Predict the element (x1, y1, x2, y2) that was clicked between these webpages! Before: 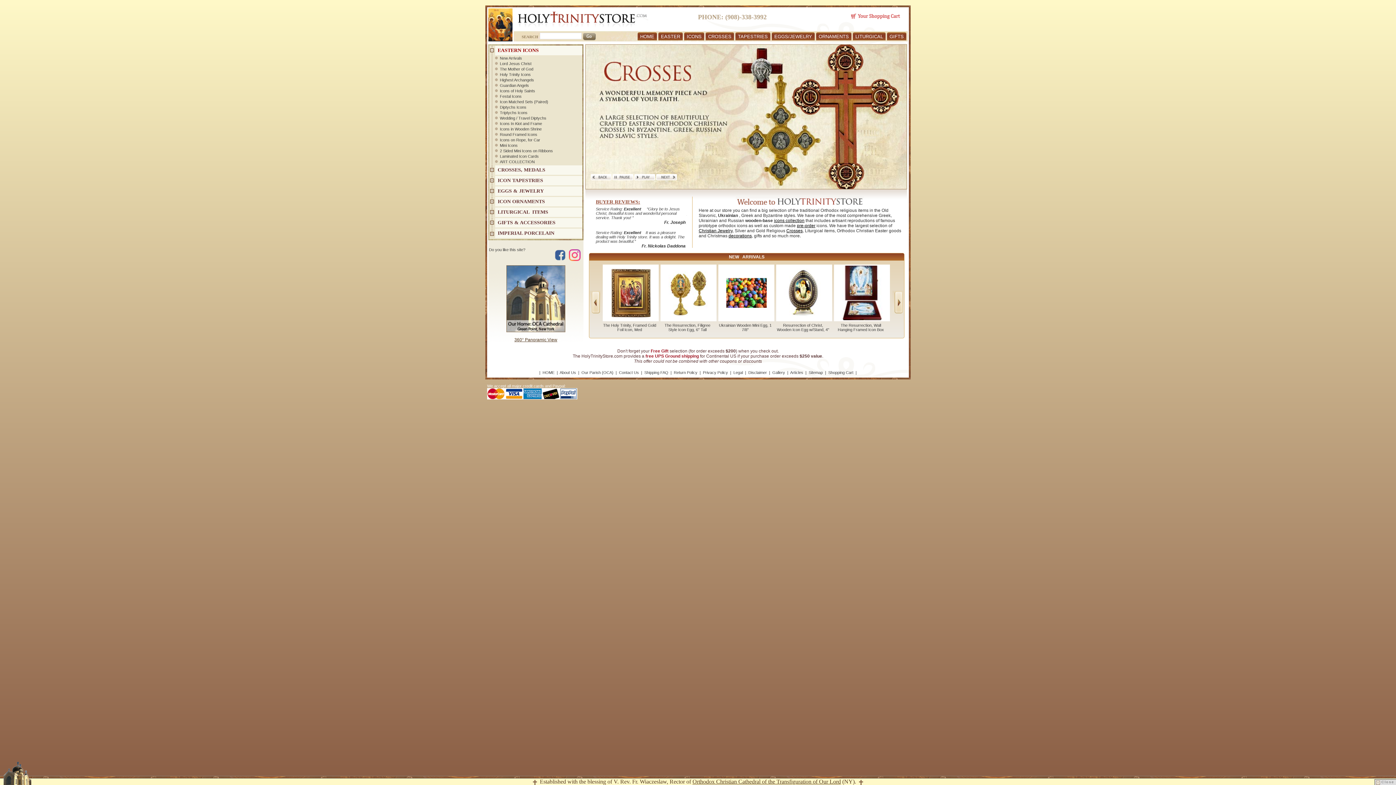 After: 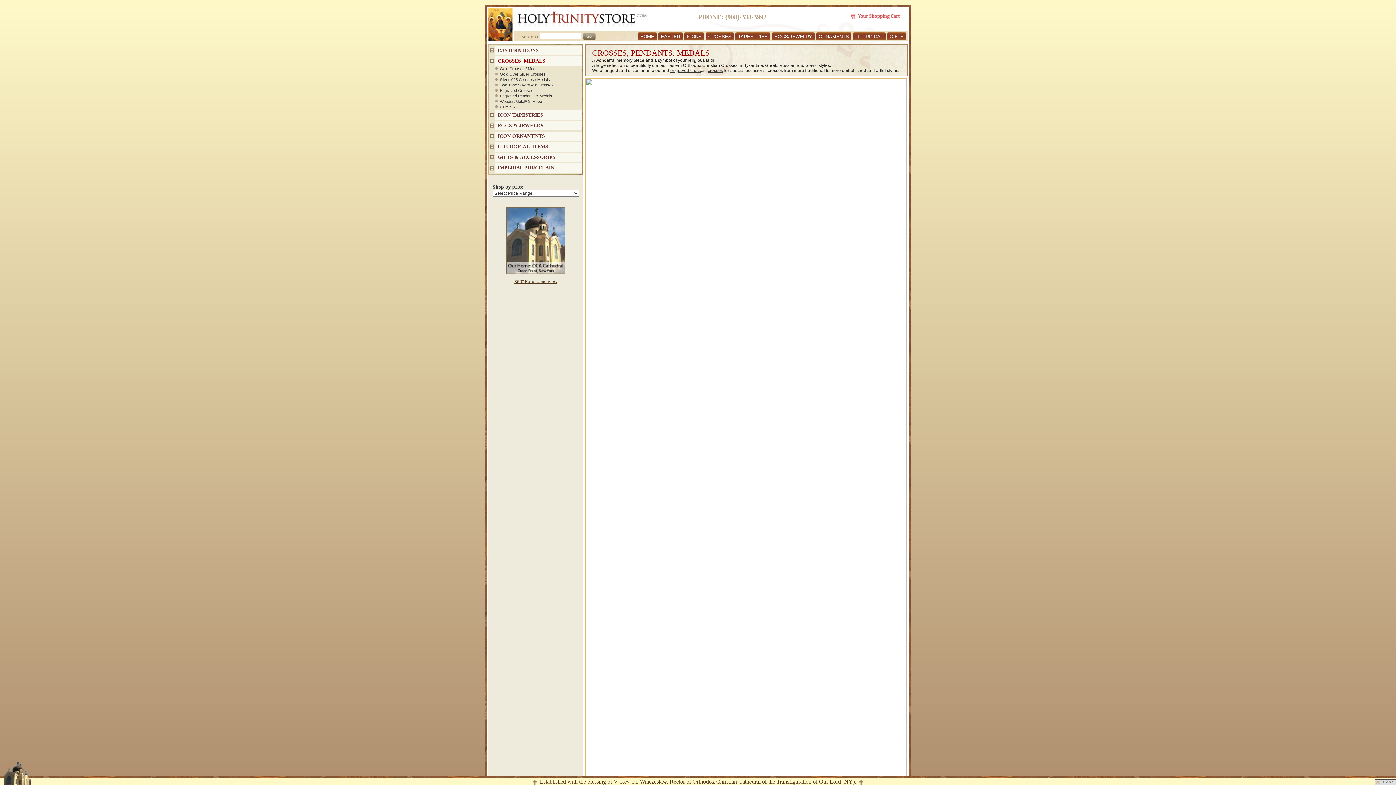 Action: bbox: (705, 32, 734, 41) label: CROSSES